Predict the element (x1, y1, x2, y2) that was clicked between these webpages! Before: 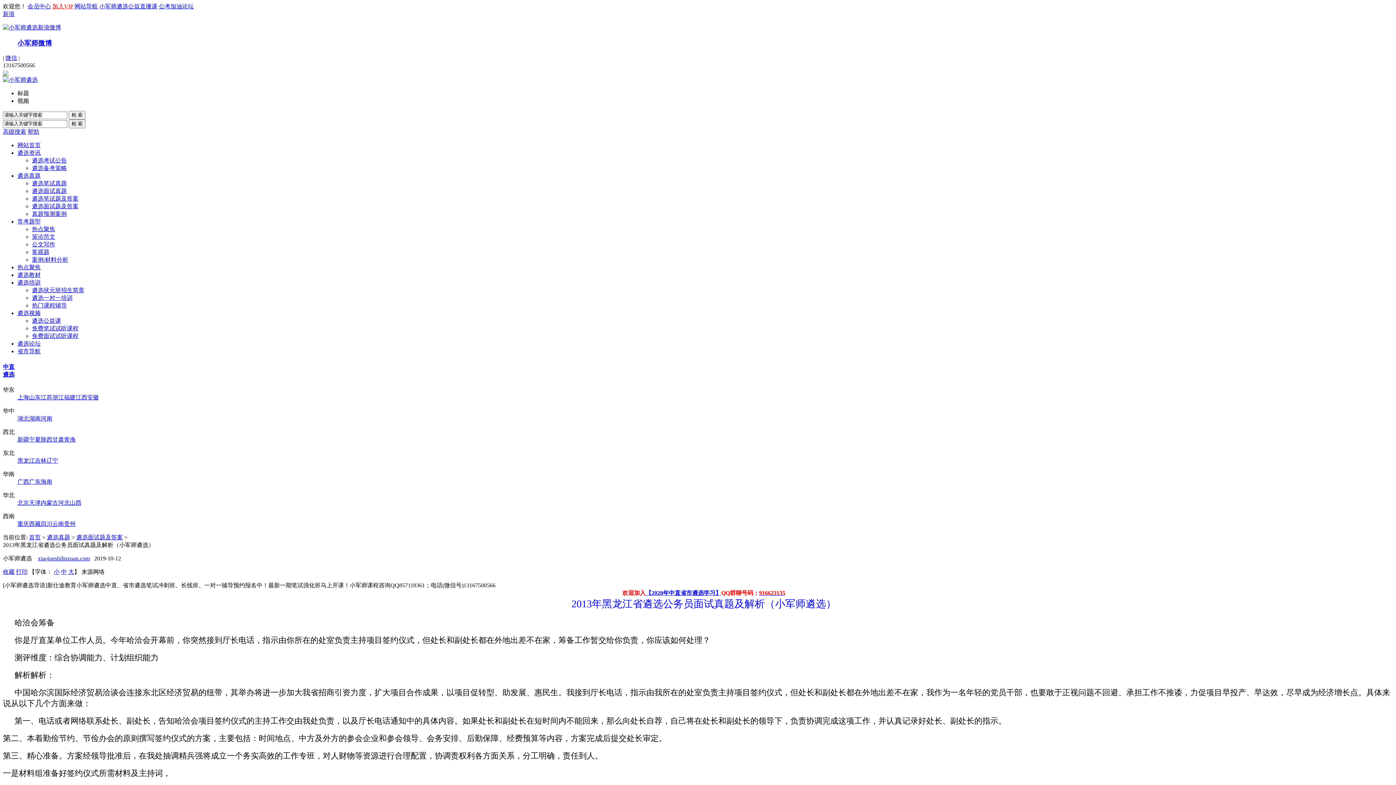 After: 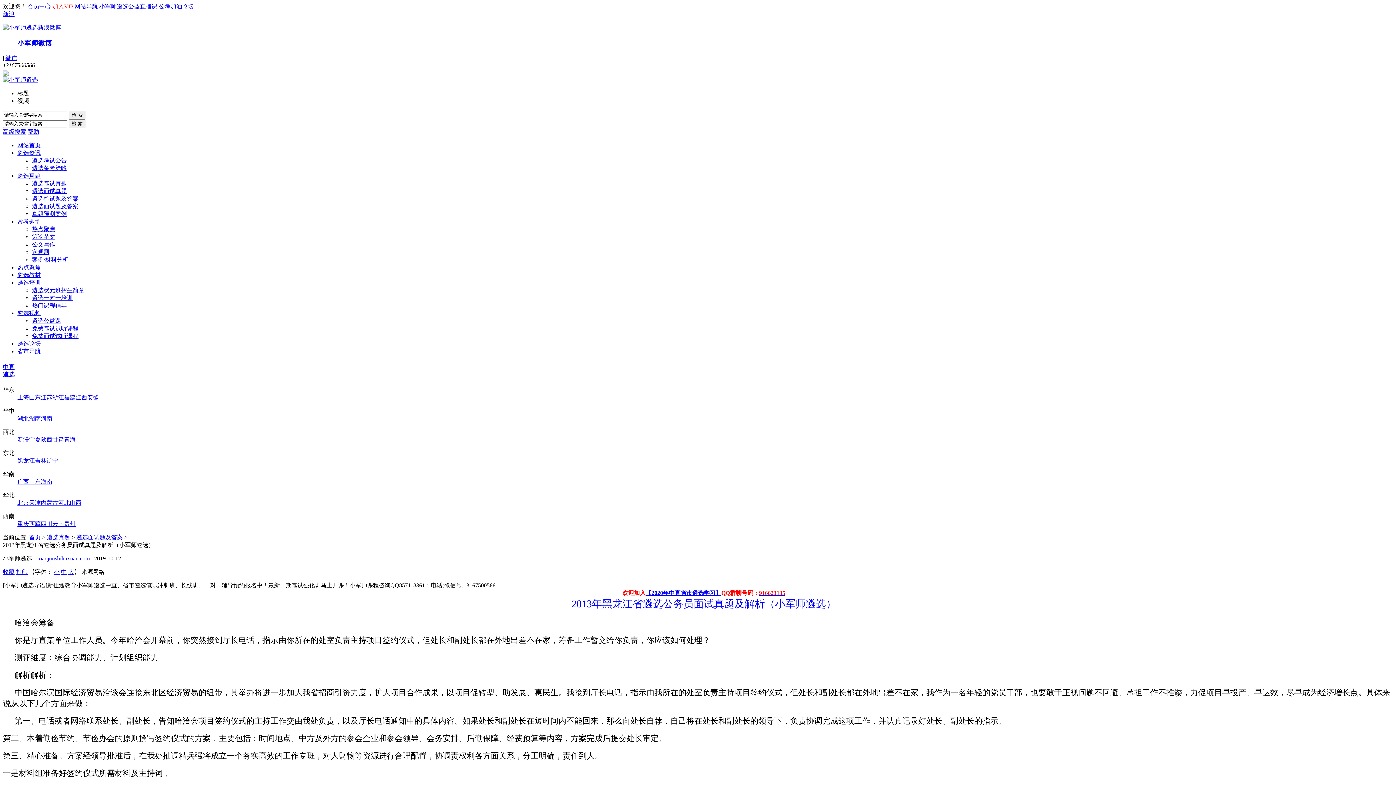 Action: label: 浙江 bbox: (52, 394, 64, 400)